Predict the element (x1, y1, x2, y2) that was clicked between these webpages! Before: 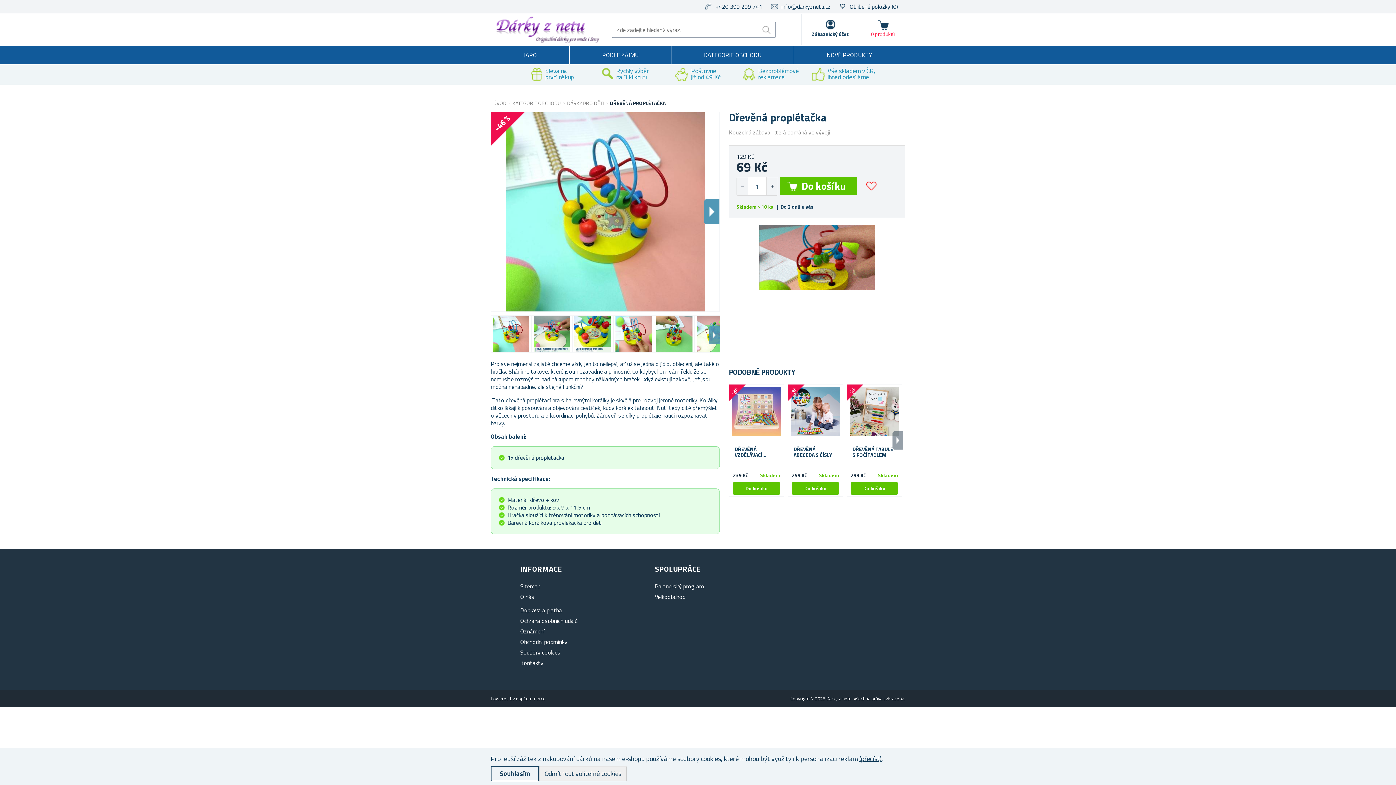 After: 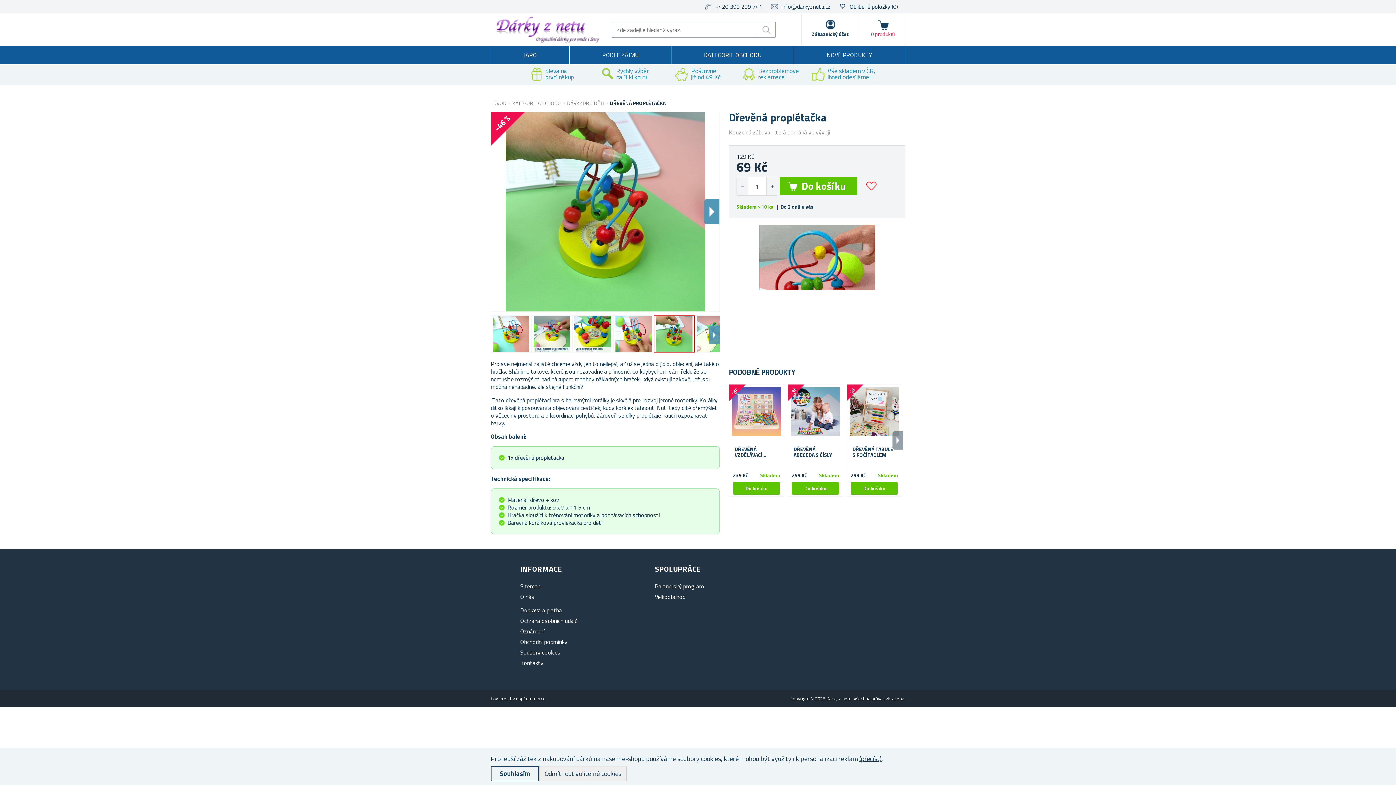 Action: bbox: (654, 315, 694, 352)